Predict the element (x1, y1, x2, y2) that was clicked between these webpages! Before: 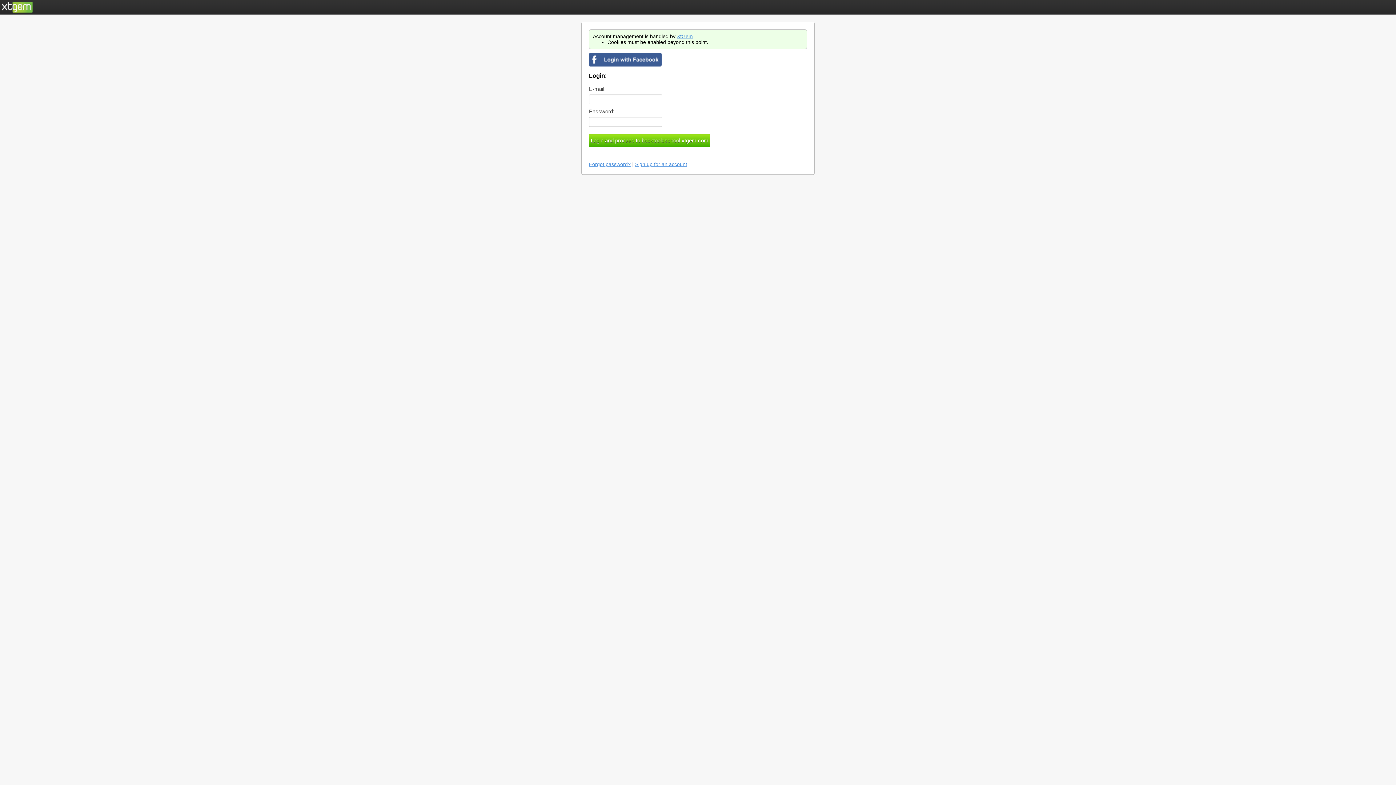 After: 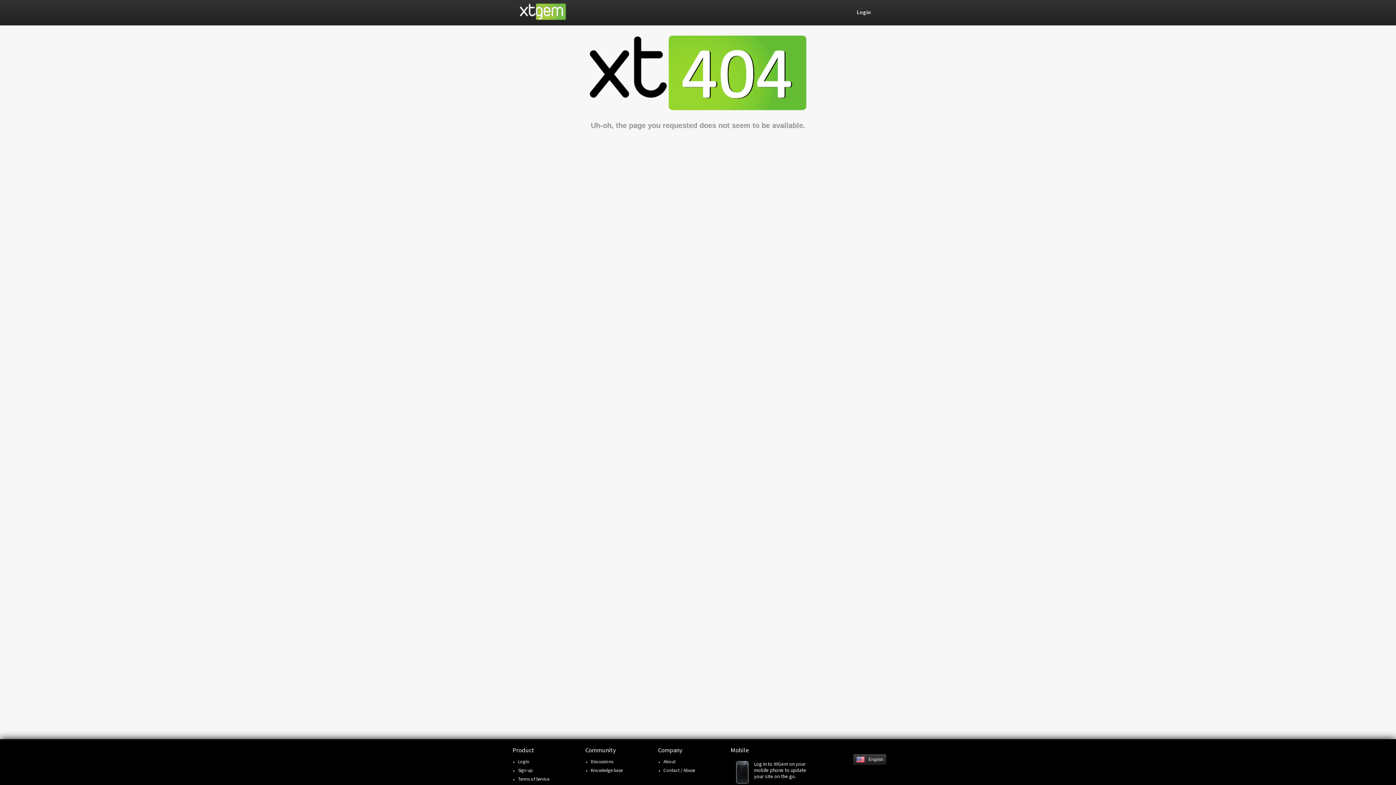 Action: bbox: (635, 161, 687, 167) label: Sign up for an account